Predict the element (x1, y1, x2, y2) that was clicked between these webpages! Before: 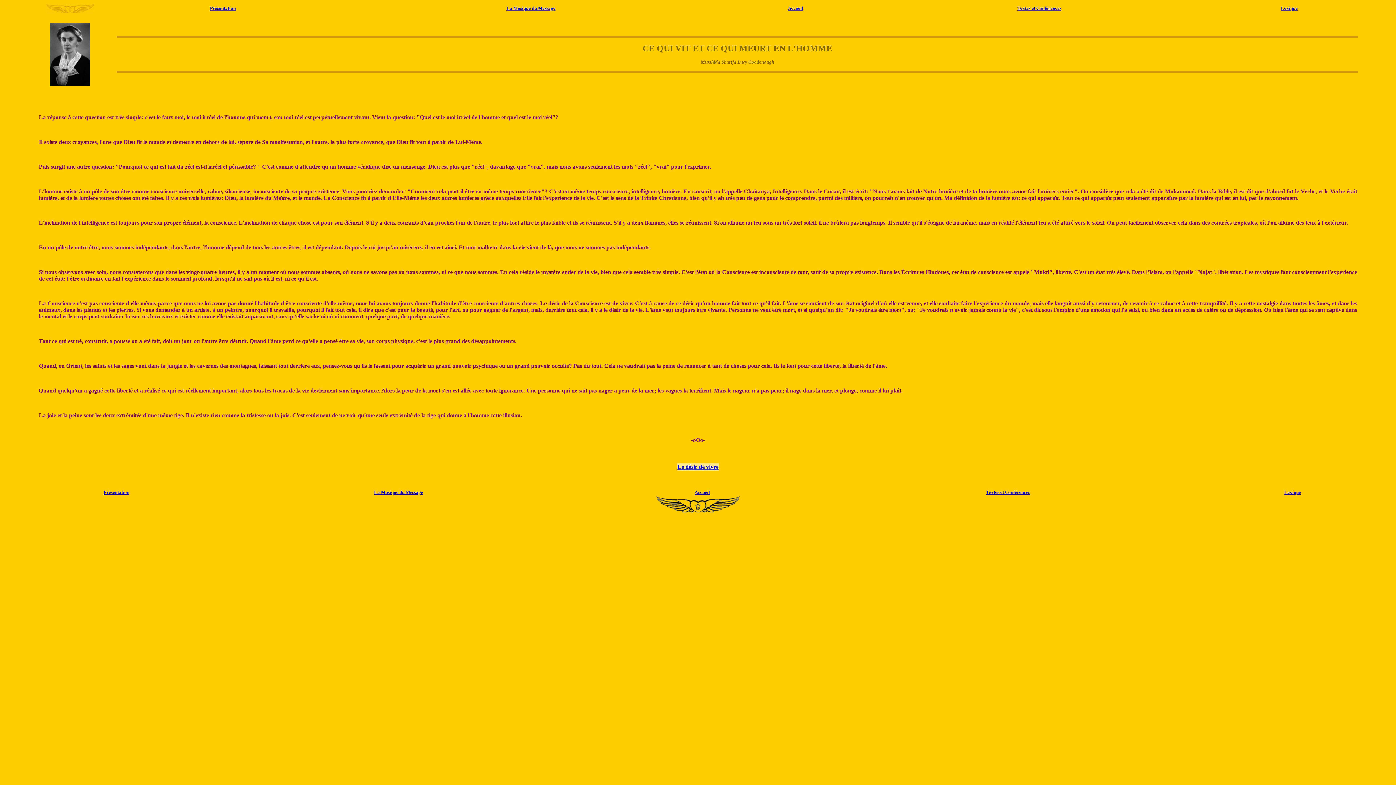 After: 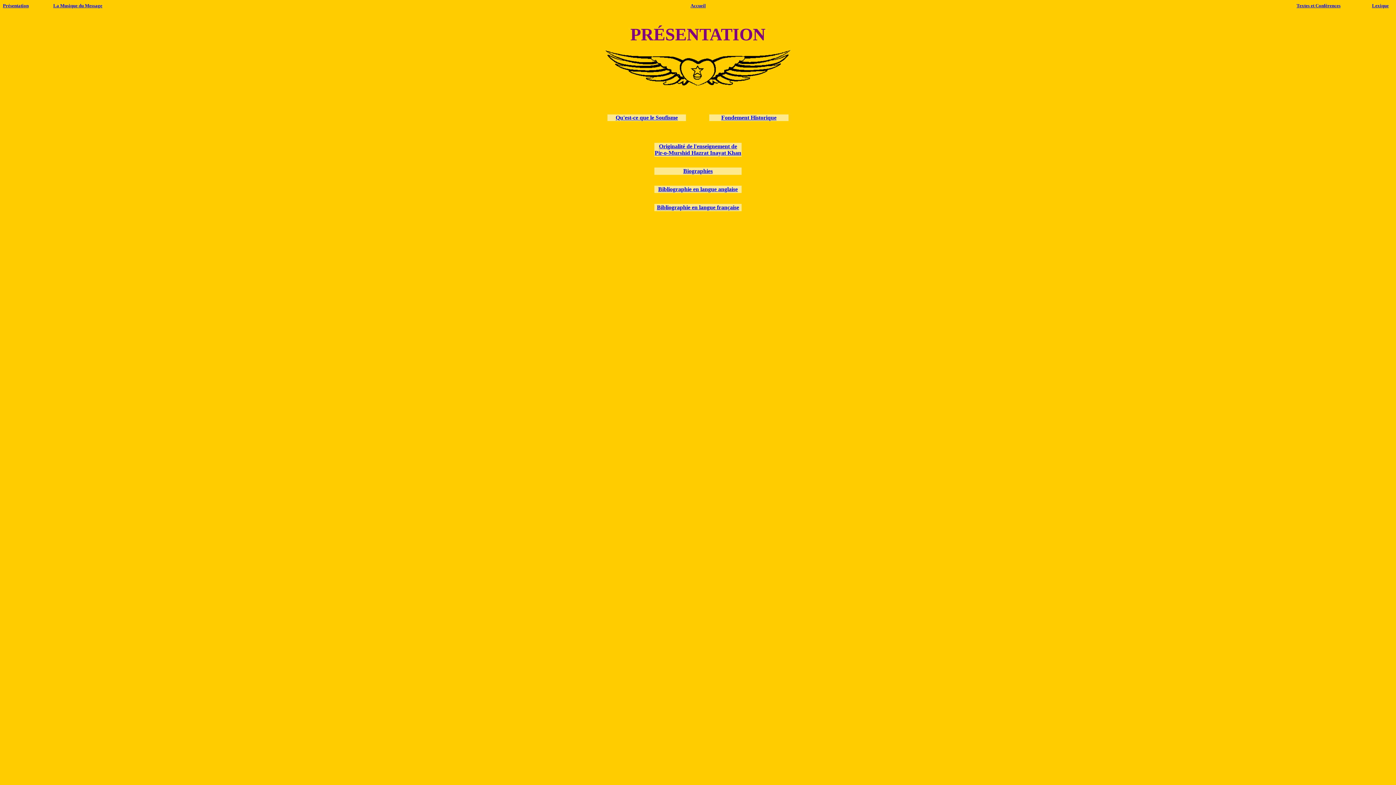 Action: bbox: (210, 4, 235, 10) label: Présentation